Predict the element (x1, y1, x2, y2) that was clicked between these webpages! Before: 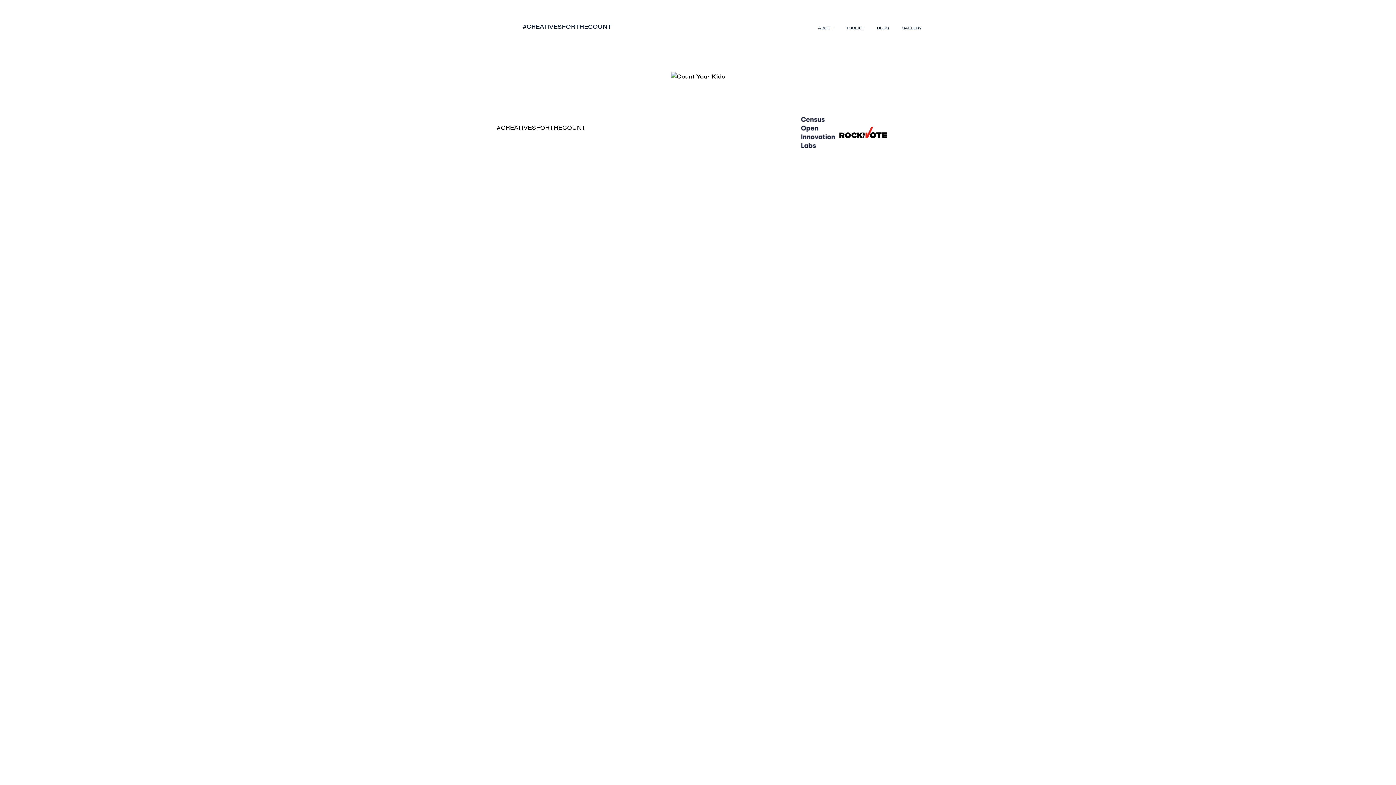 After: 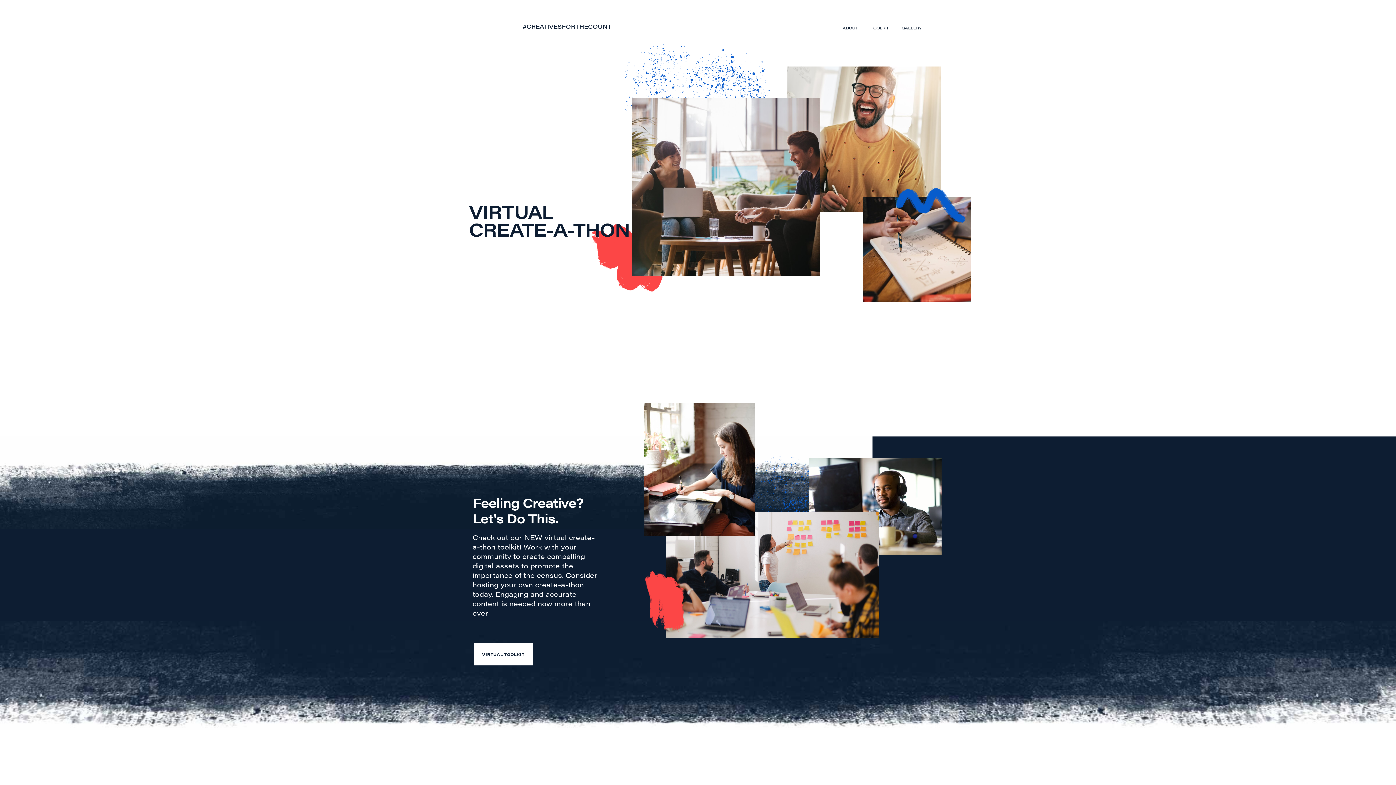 Action: label: TOOLKIT bbox: (844, 21, 866, 34)